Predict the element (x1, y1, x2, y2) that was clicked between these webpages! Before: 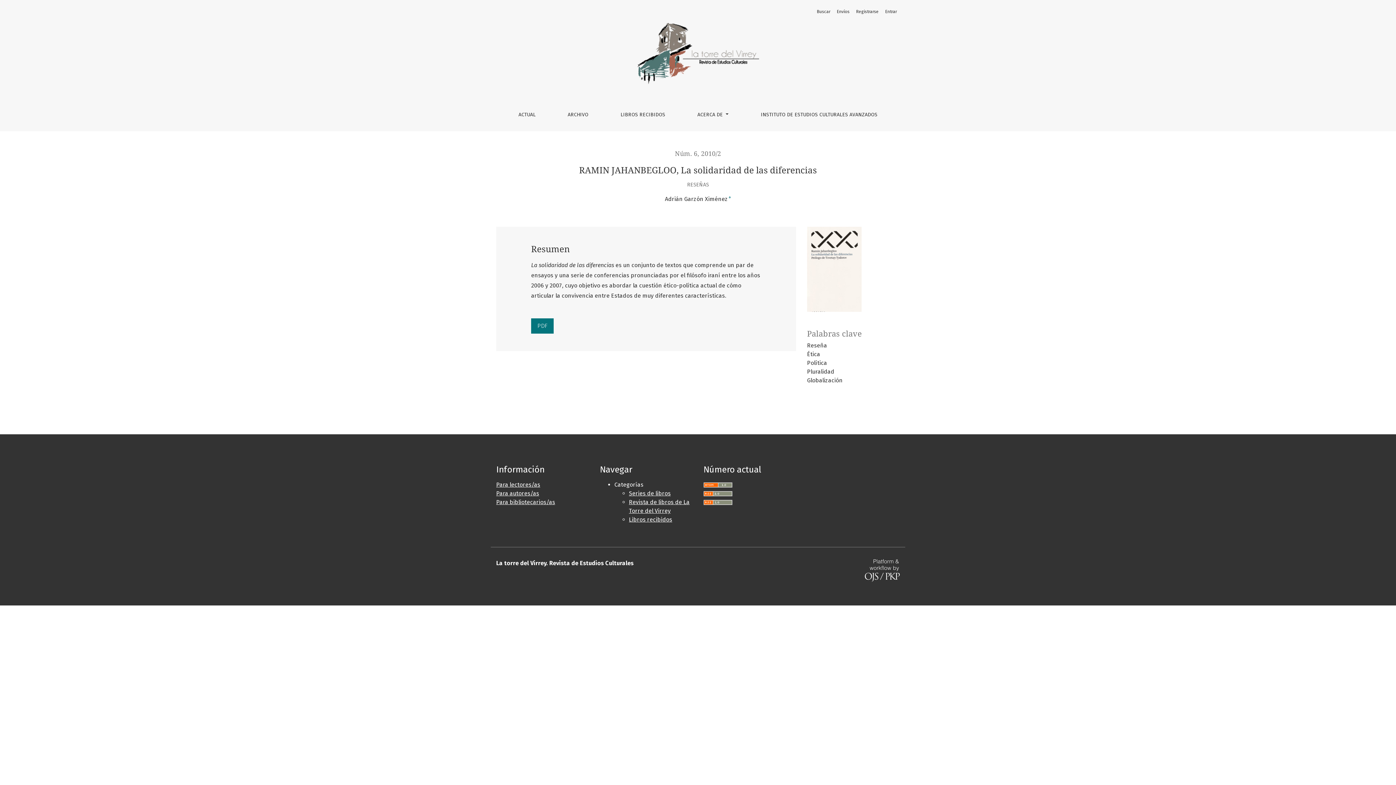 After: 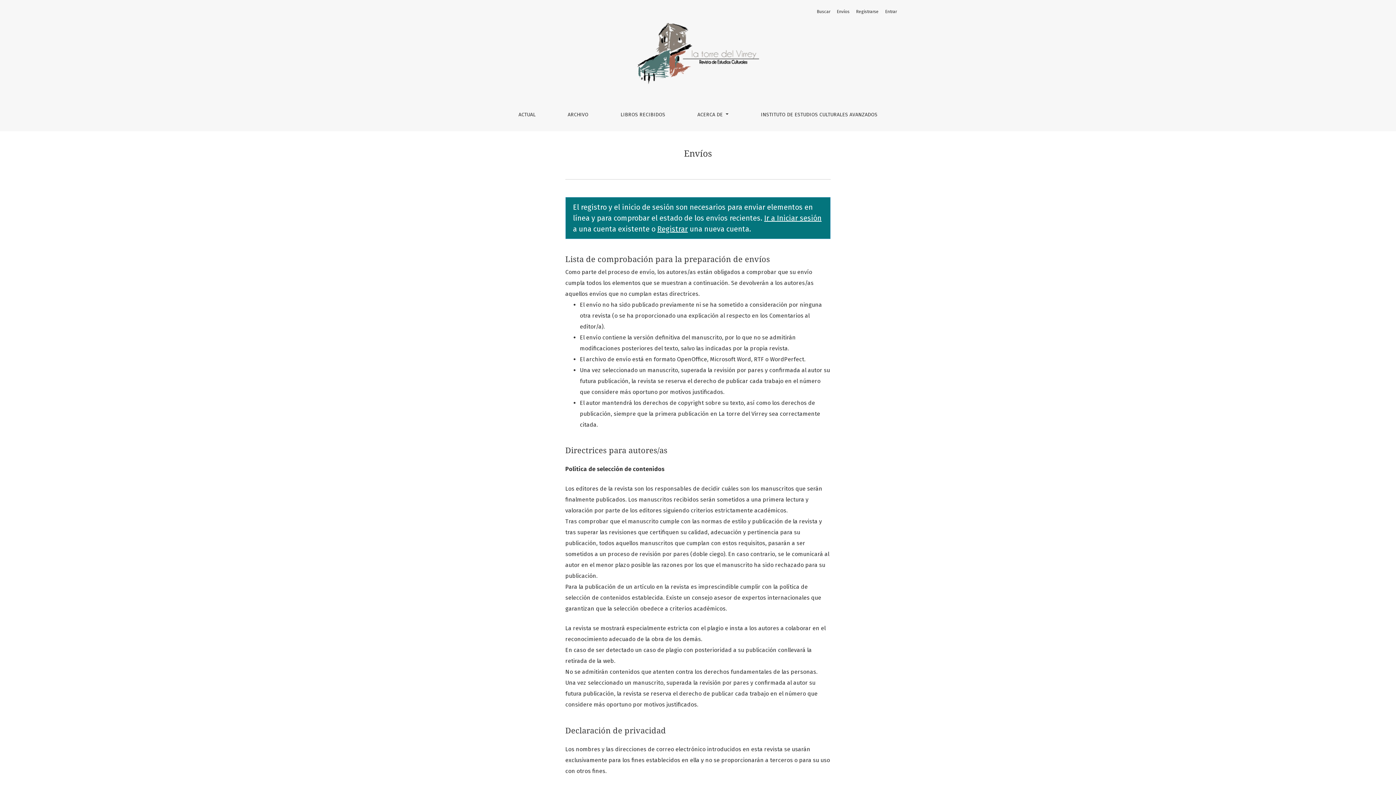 Action: bbox: (834, 5, 852, 17) label: Envíos